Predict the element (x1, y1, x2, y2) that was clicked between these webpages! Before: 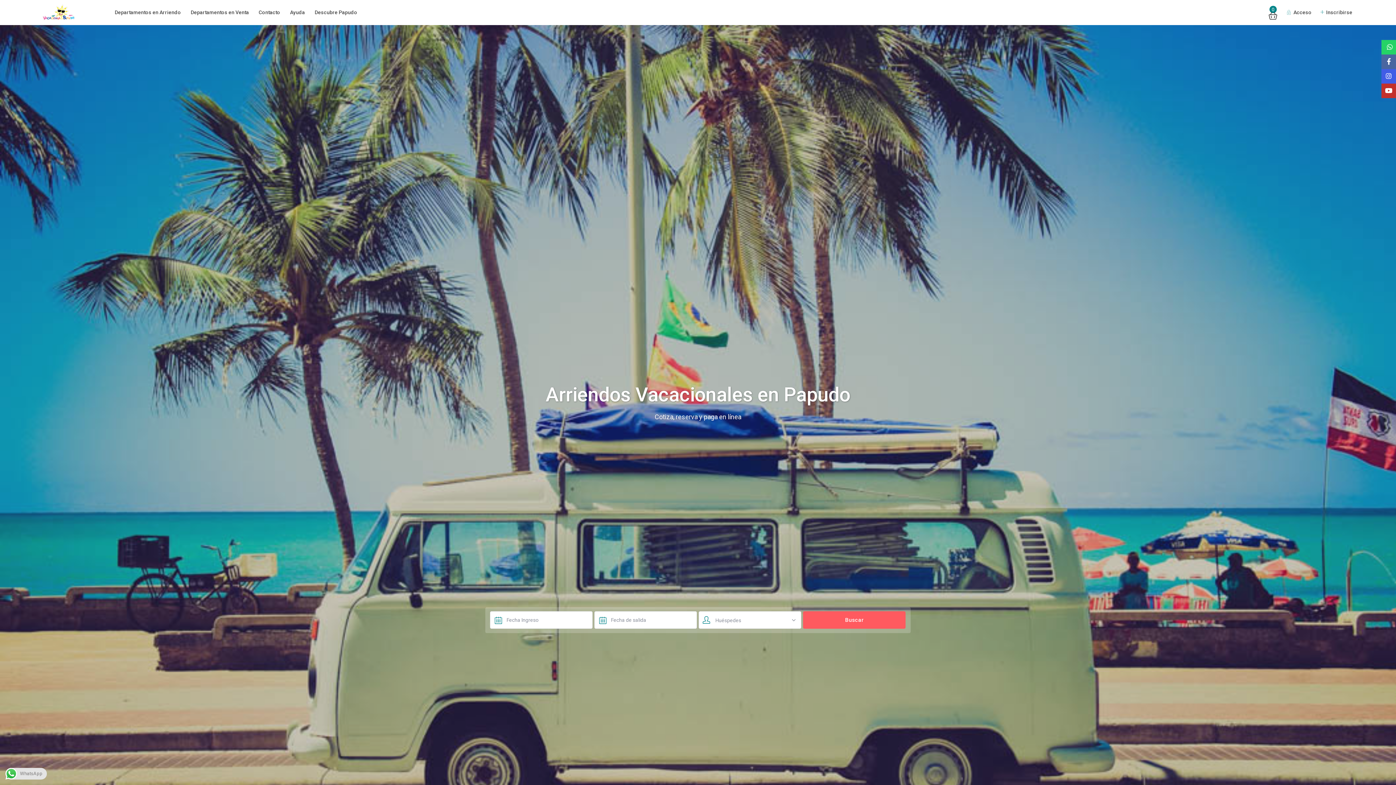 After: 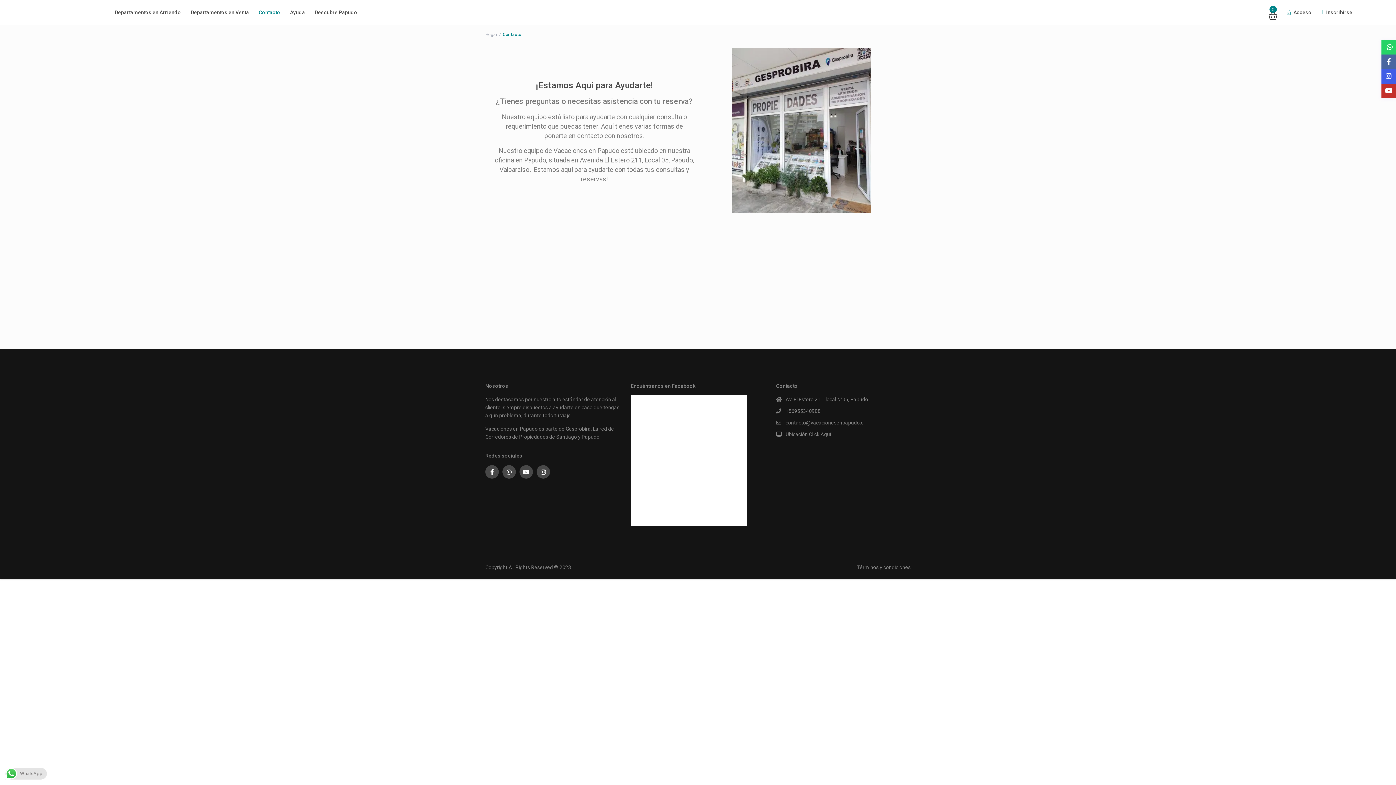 Action: label: Contacto bbox: (254, 0, 284, 24)